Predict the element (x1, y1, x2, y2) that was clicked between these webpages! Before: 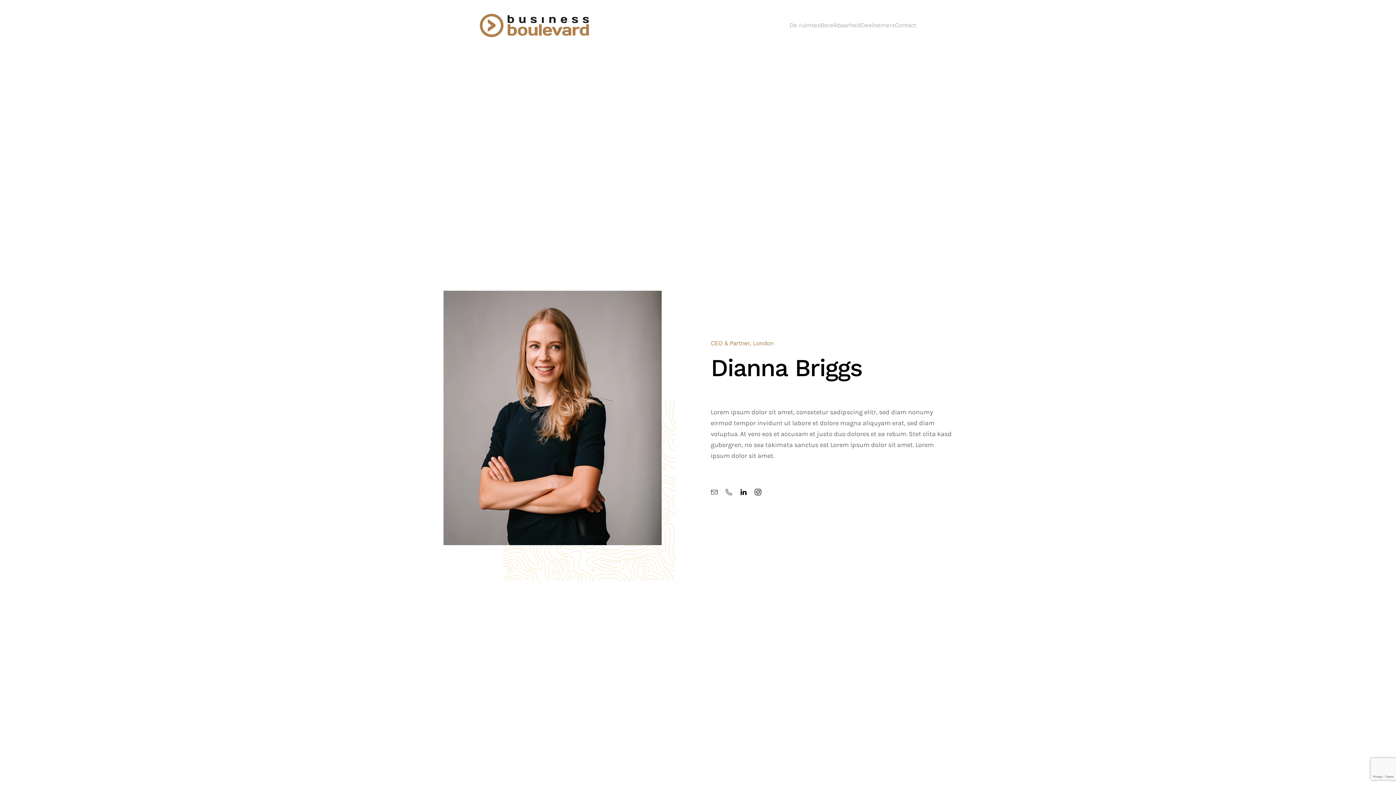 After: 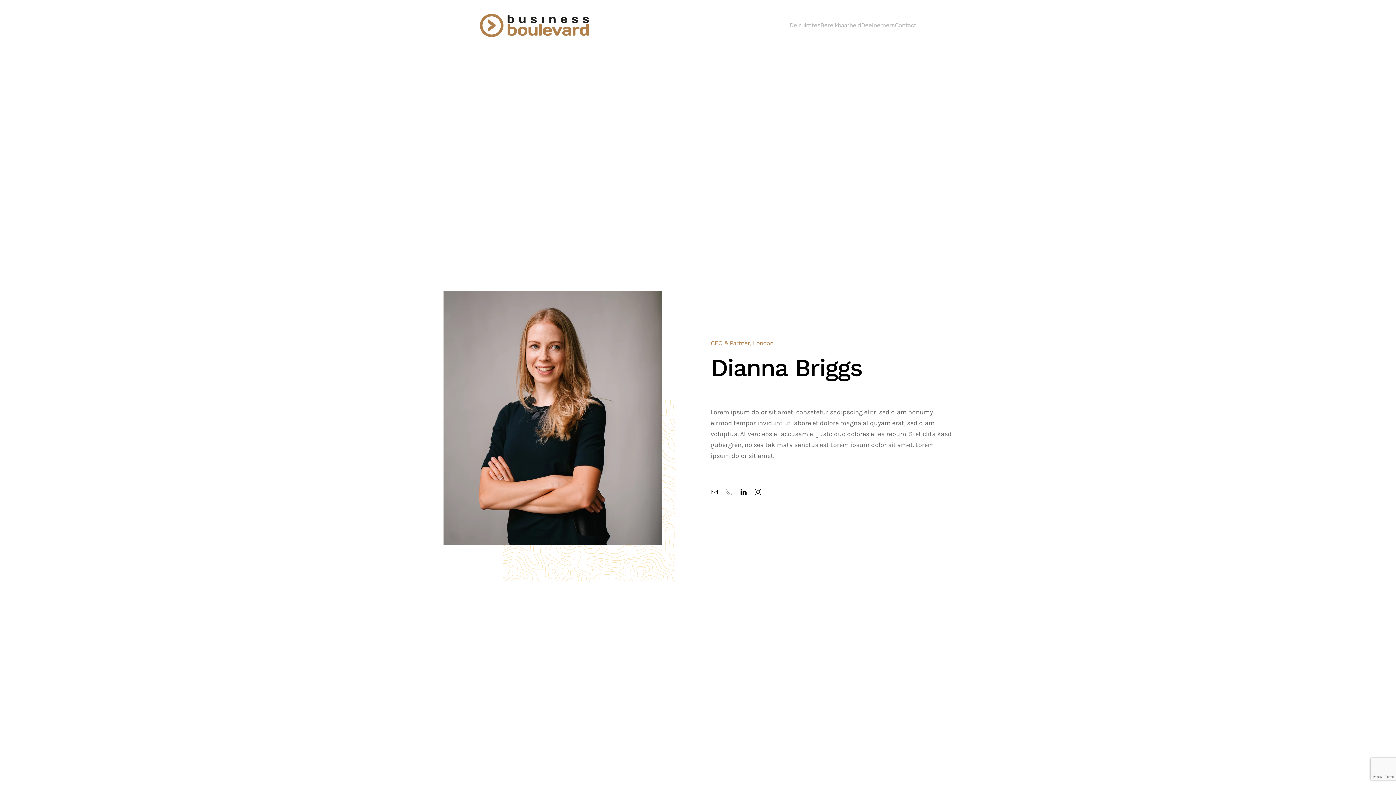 Action: bbox: (725, 488, 732, 495)